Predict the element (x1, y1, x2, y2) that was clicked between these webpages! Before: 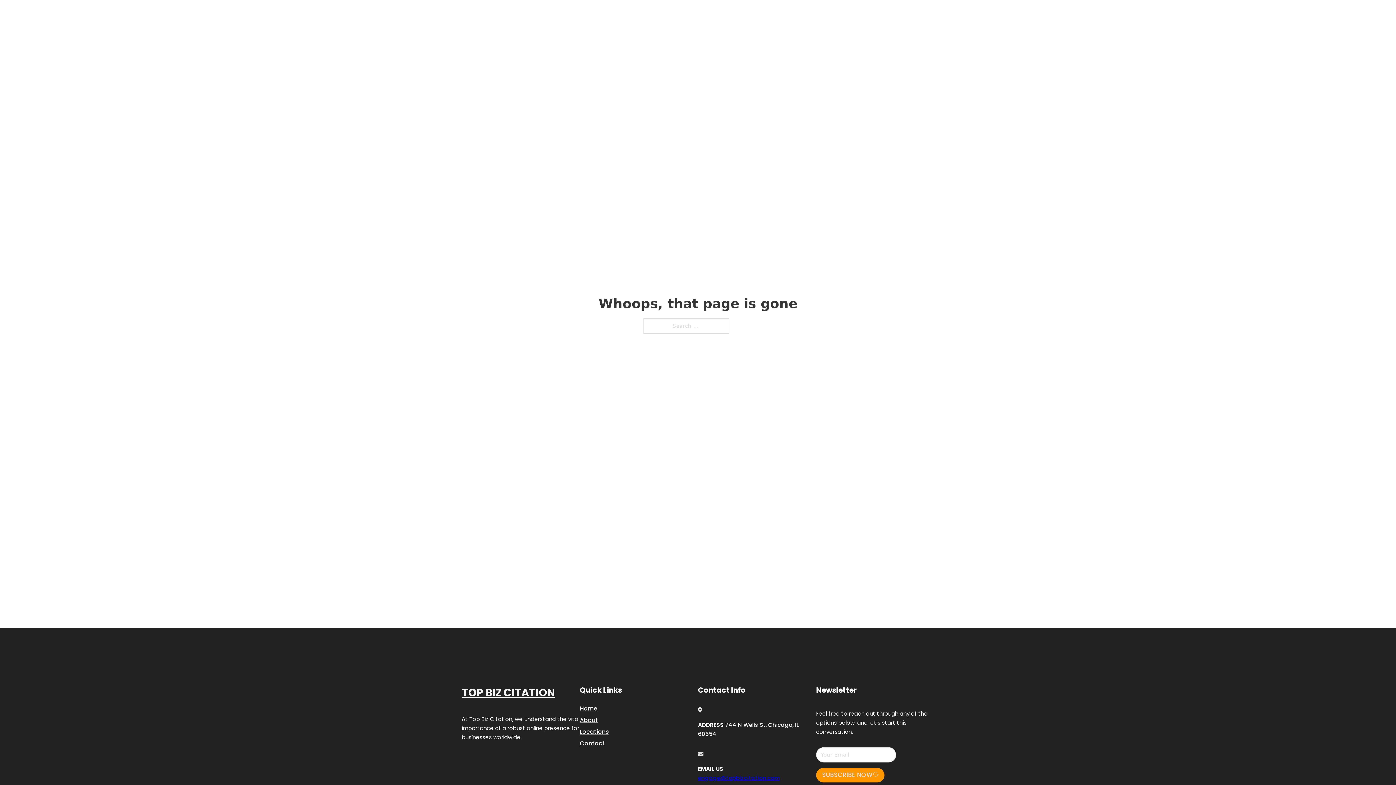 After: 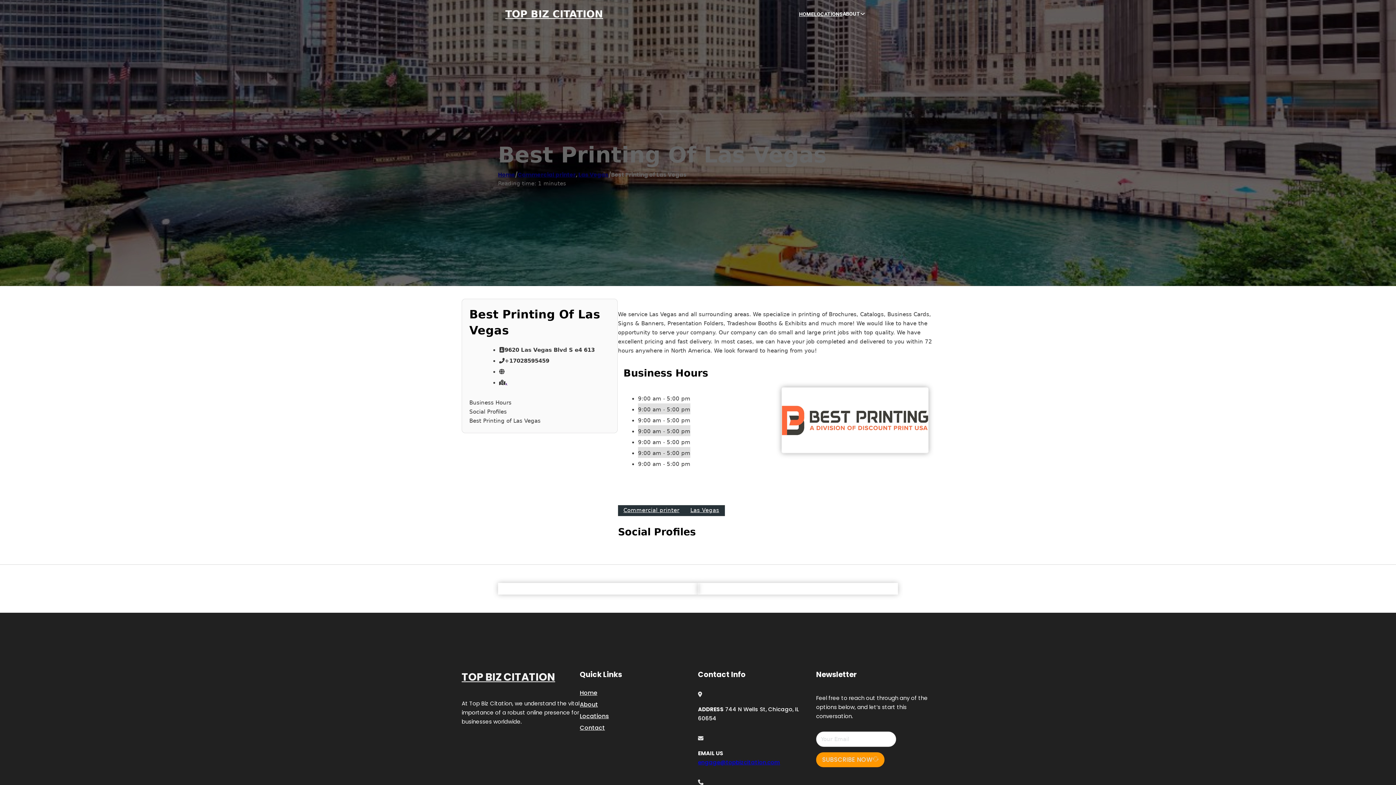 Action: label: TOP BIZ CITATION bbox: (461, 684, 555, 702)